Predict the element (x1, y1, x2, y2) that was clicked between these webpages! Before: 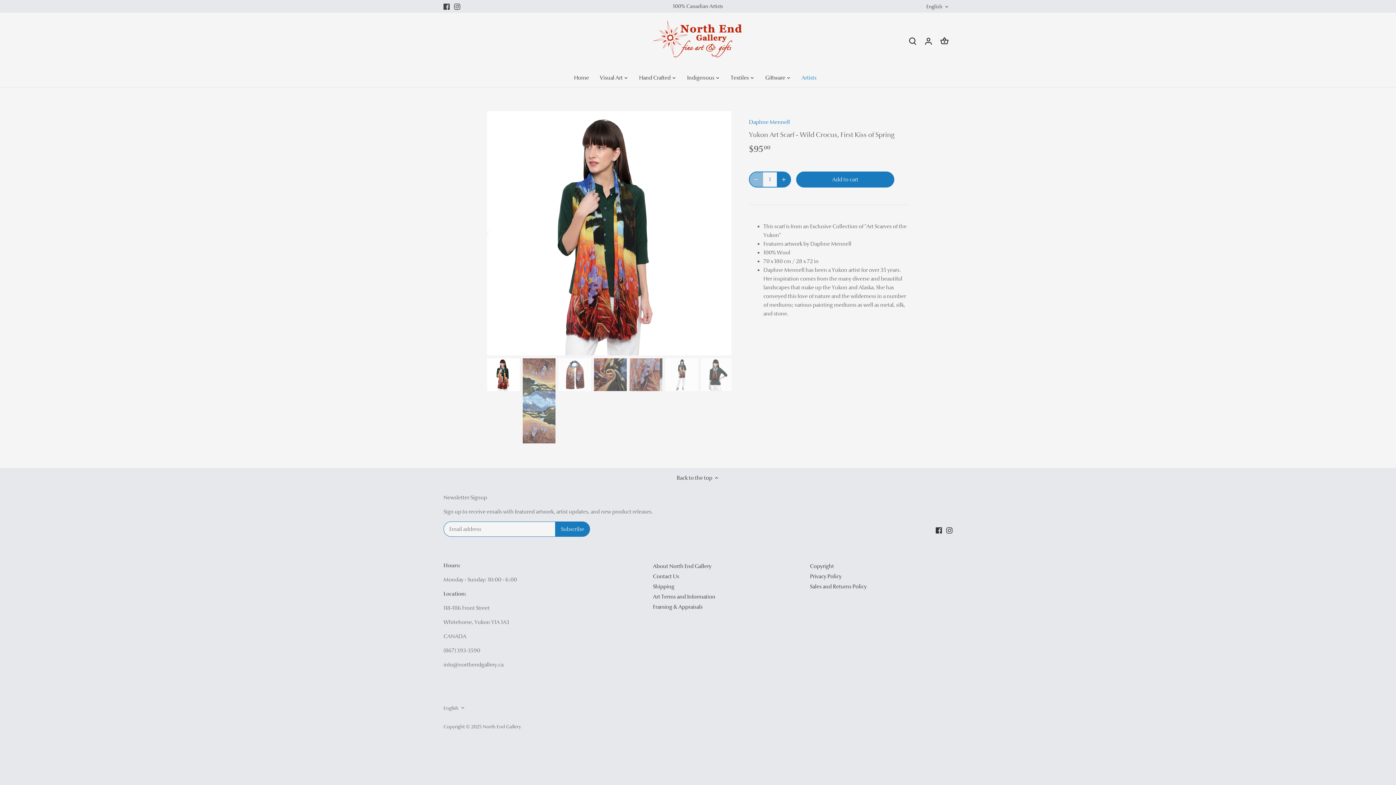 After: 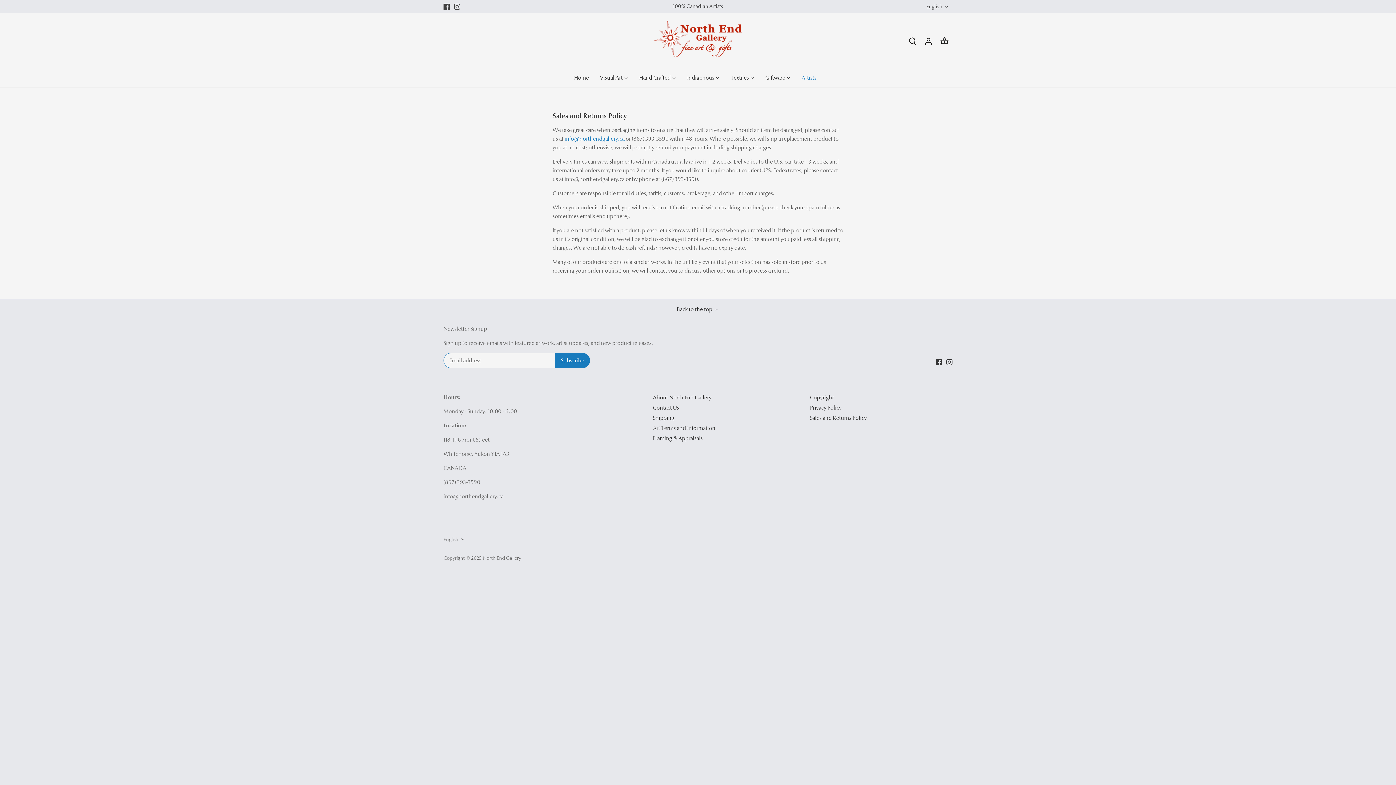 Action: bbox: (810, 583, 866, 590) label: Sales and Returns Policy